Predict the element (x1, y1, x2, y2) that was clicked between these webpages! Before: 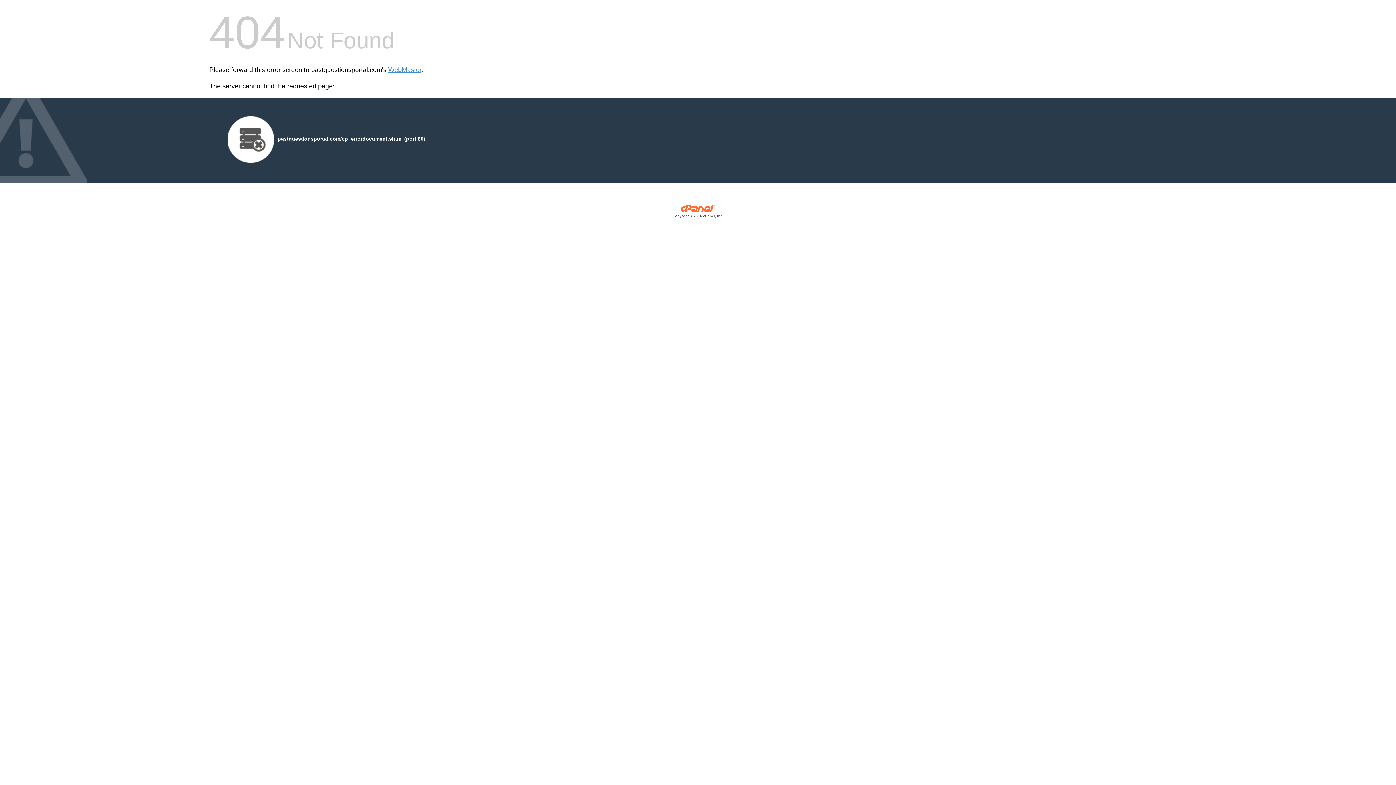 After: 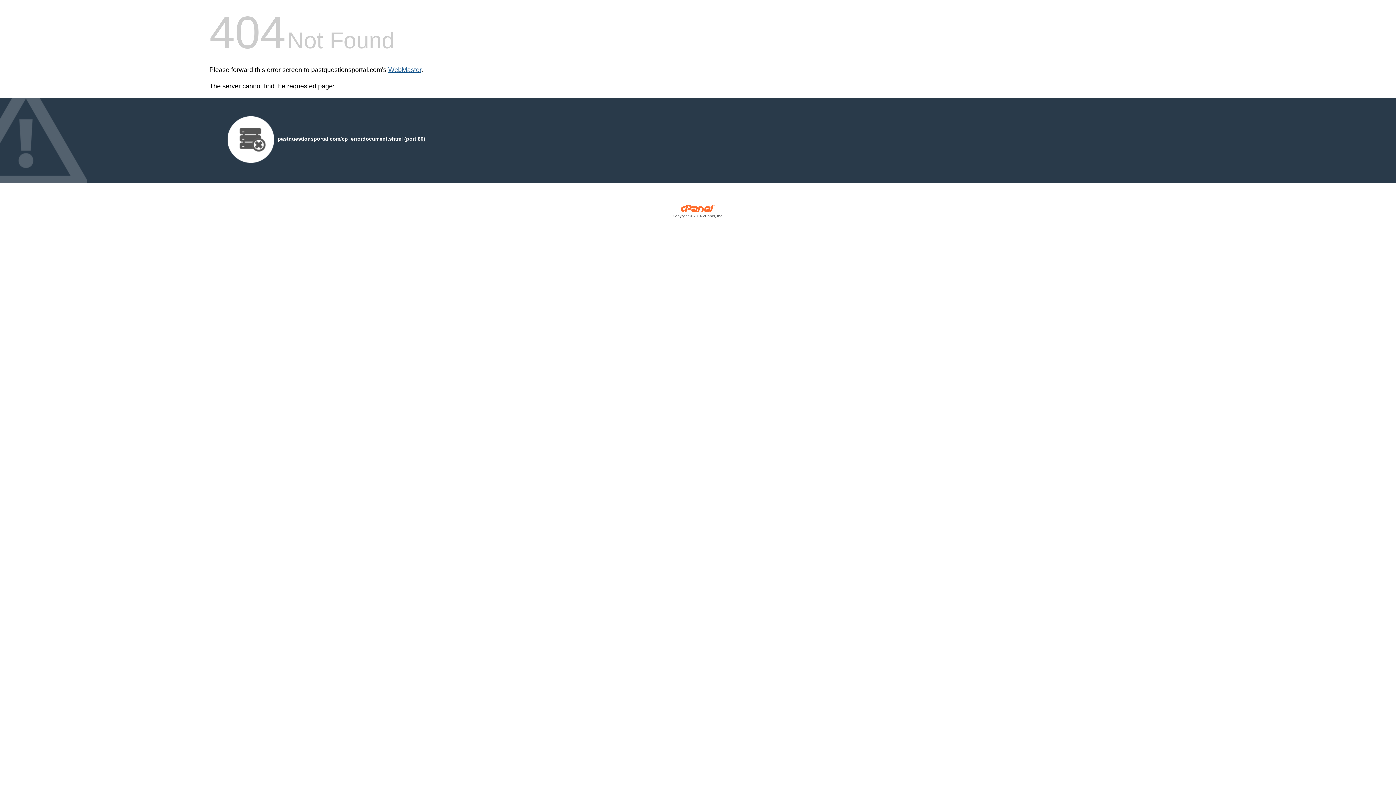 Action: label: WebMaster bbox: (388, 66, 421, 73)